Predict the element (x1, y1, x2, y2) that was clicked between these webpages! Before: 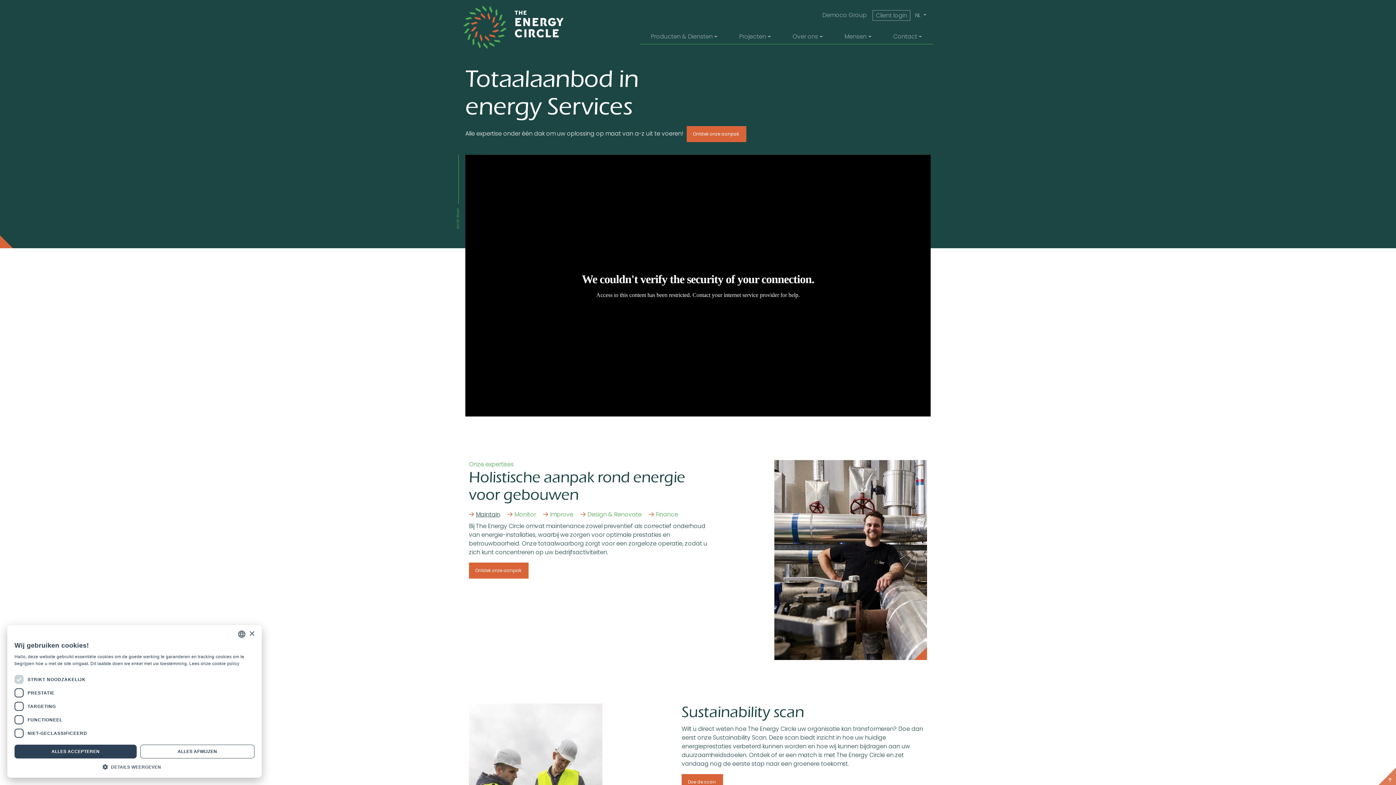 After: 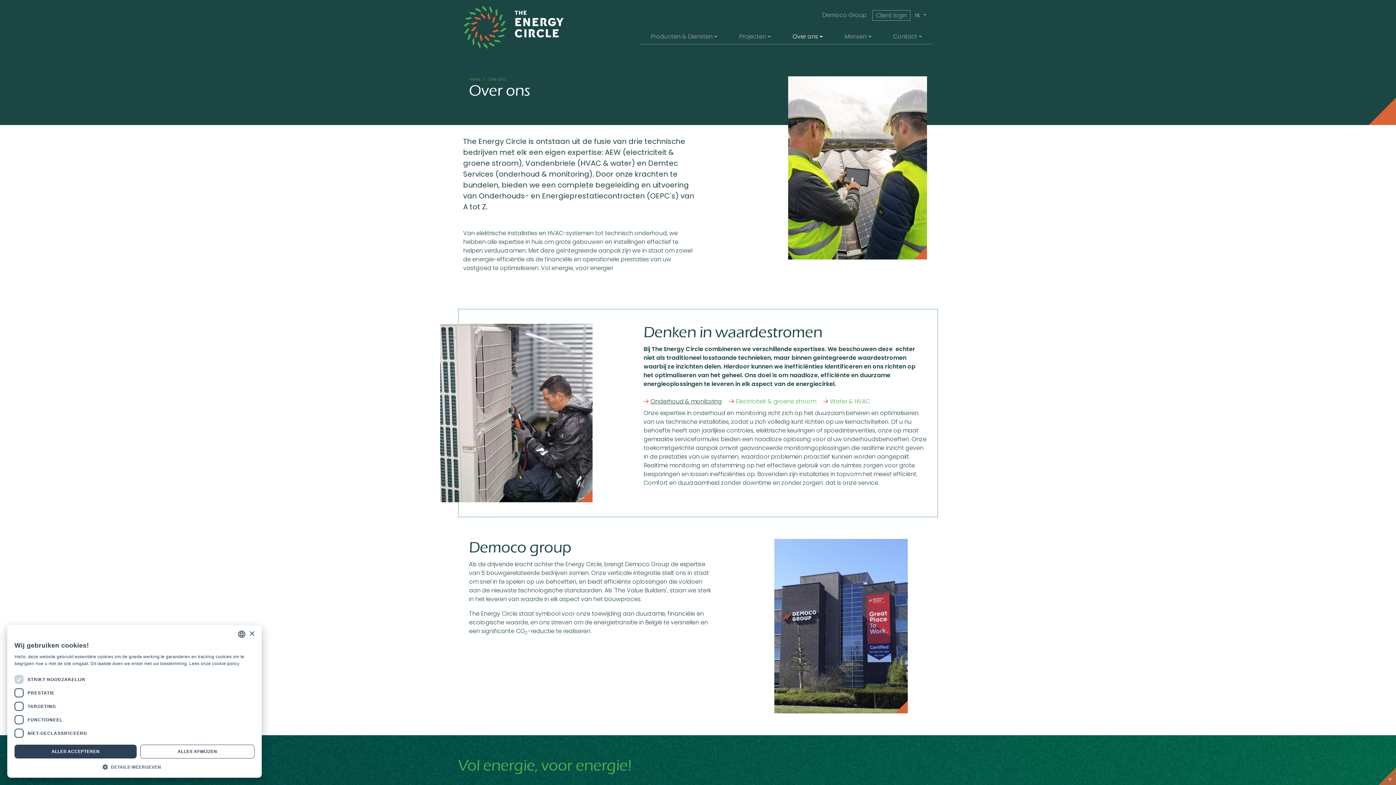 Action: label: Ontdek onze aanpak  bbox: (686, 126, 746, 142)